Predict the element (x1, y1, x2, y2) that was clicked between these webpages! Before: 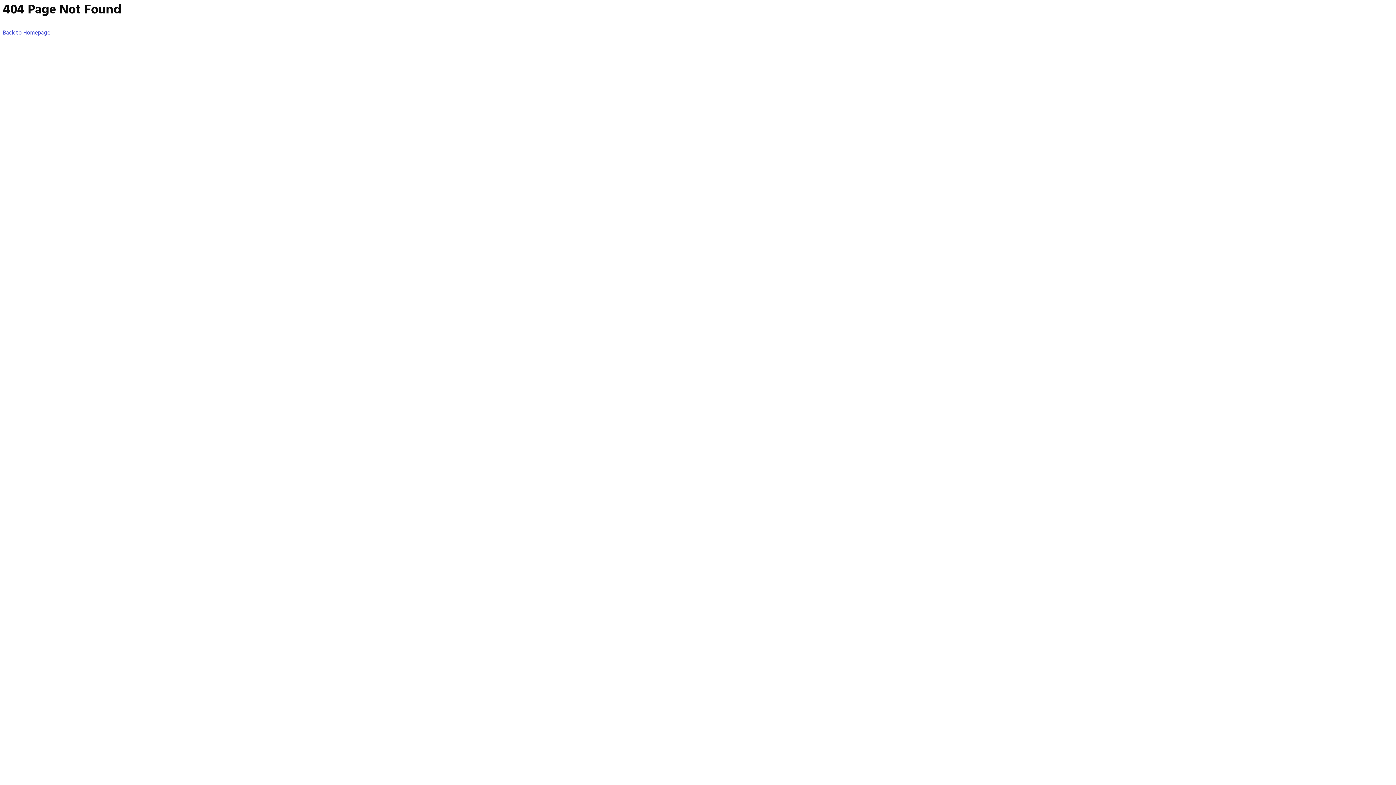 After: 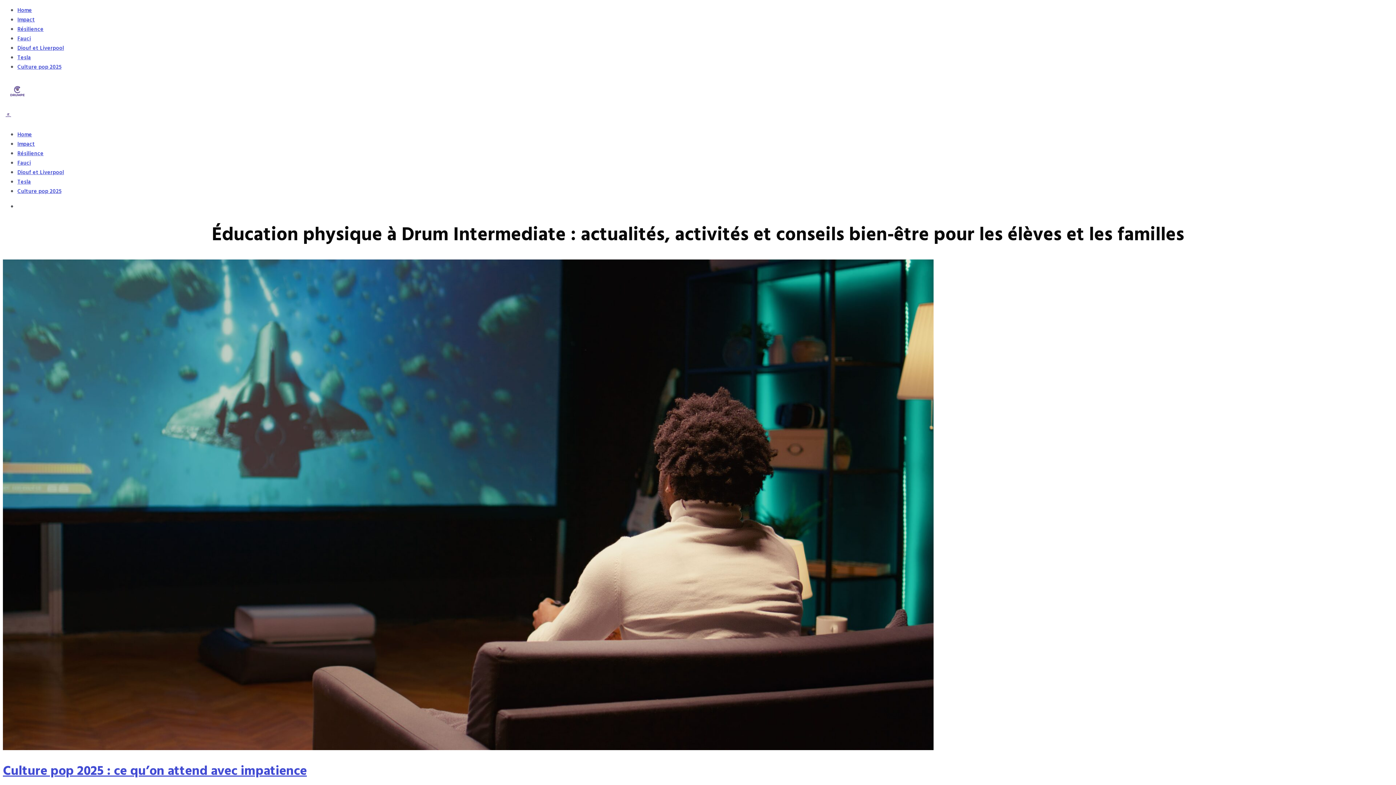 Action: label: Back to Homepage bbox: (2, 28, 50, 37)